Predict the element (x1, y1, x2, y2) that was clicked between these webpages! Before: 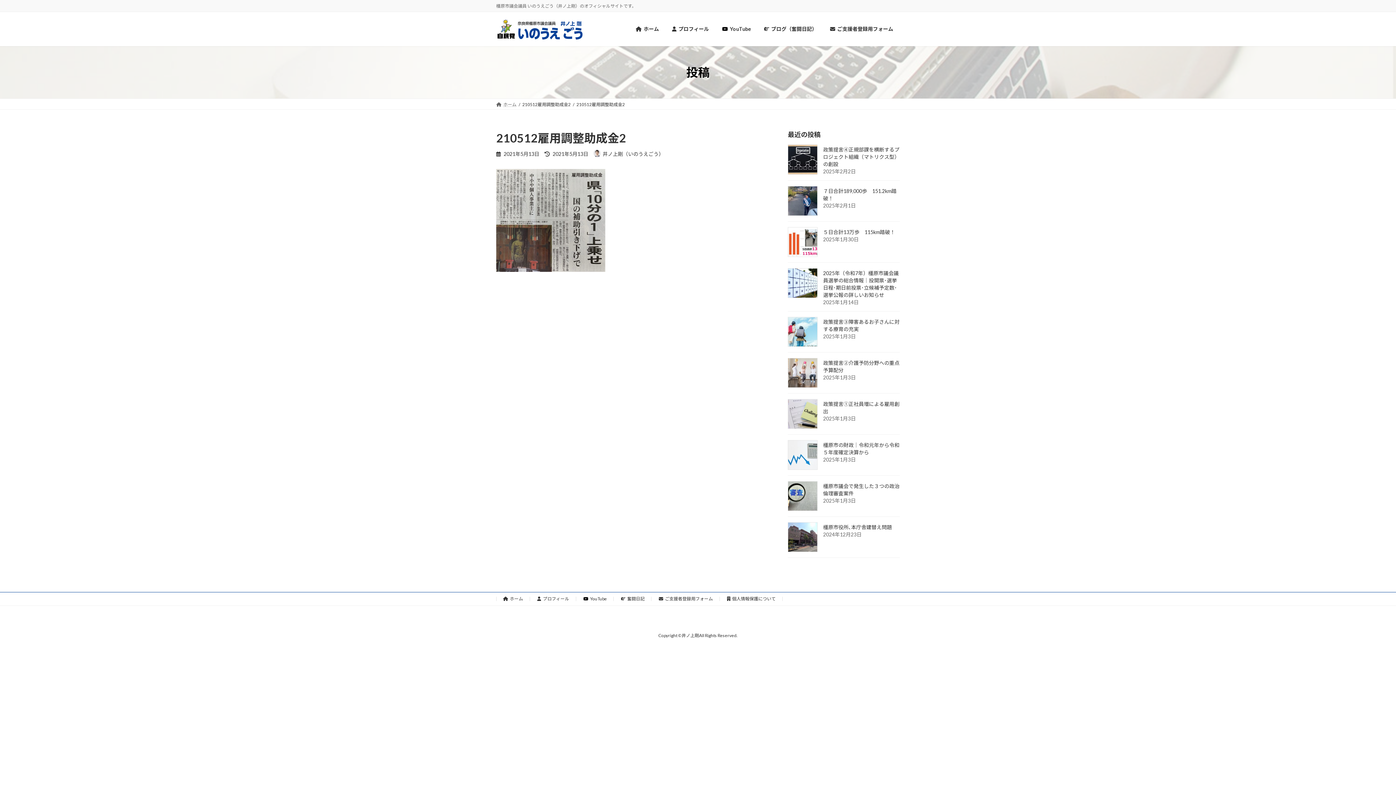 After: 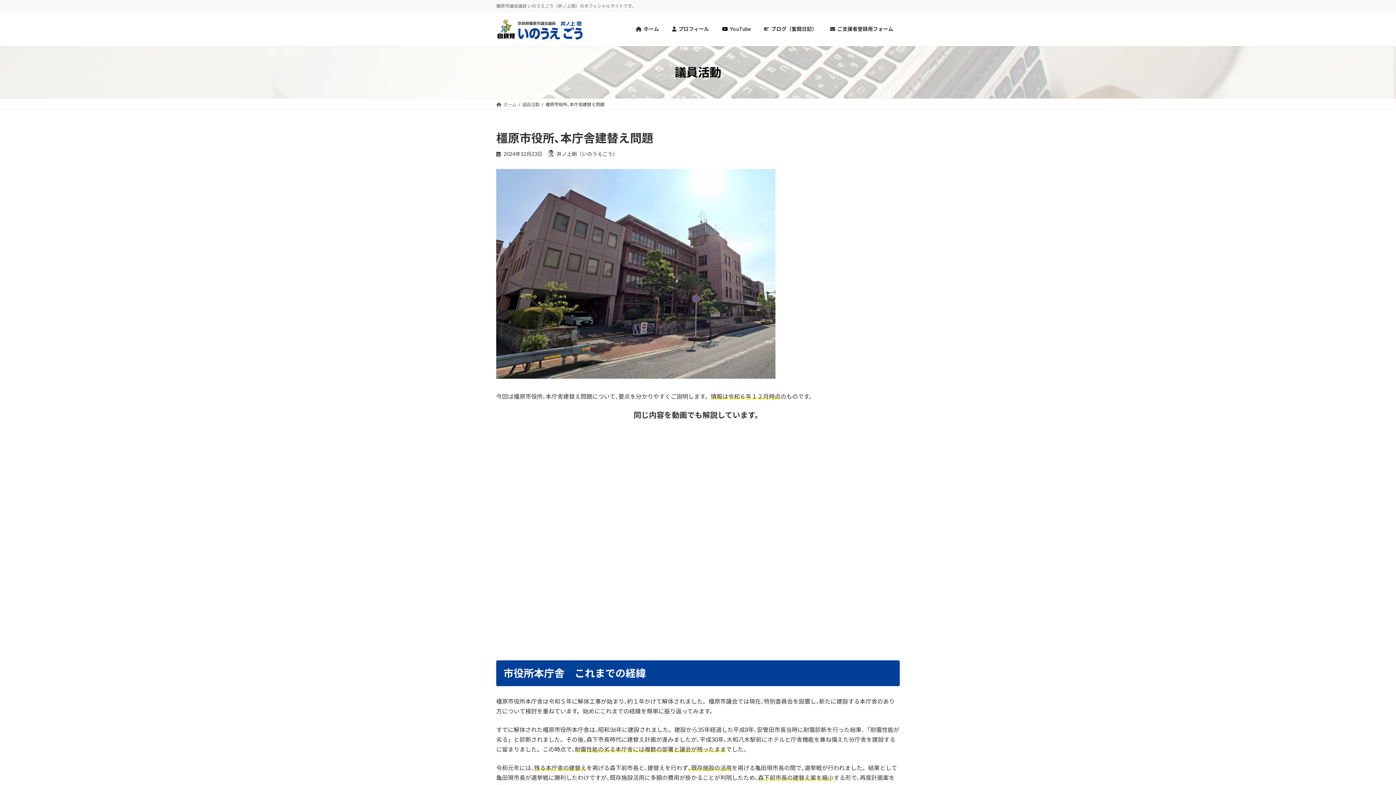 Action: label: 橿原市役所､本庁舎建替え問題 bbox: (823, 524, 892, 530)